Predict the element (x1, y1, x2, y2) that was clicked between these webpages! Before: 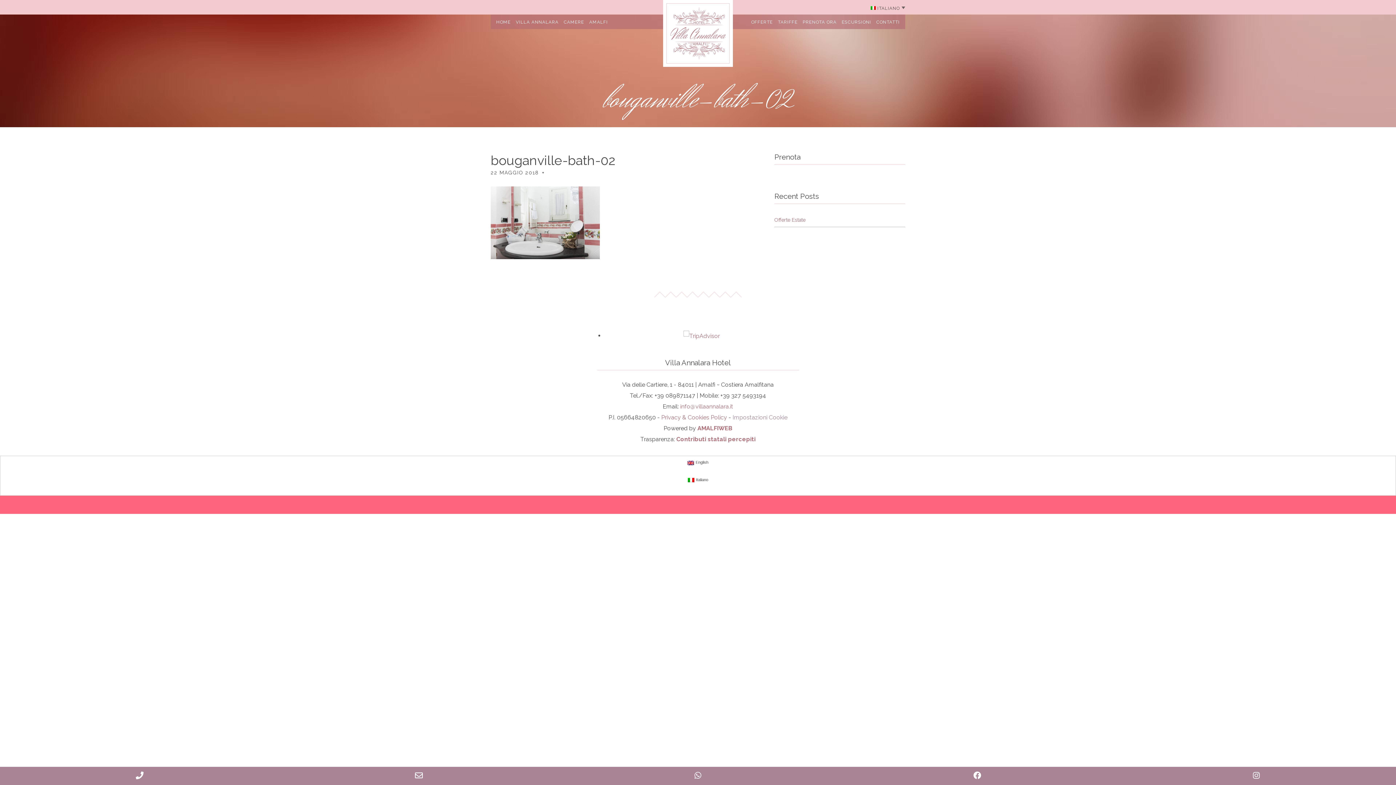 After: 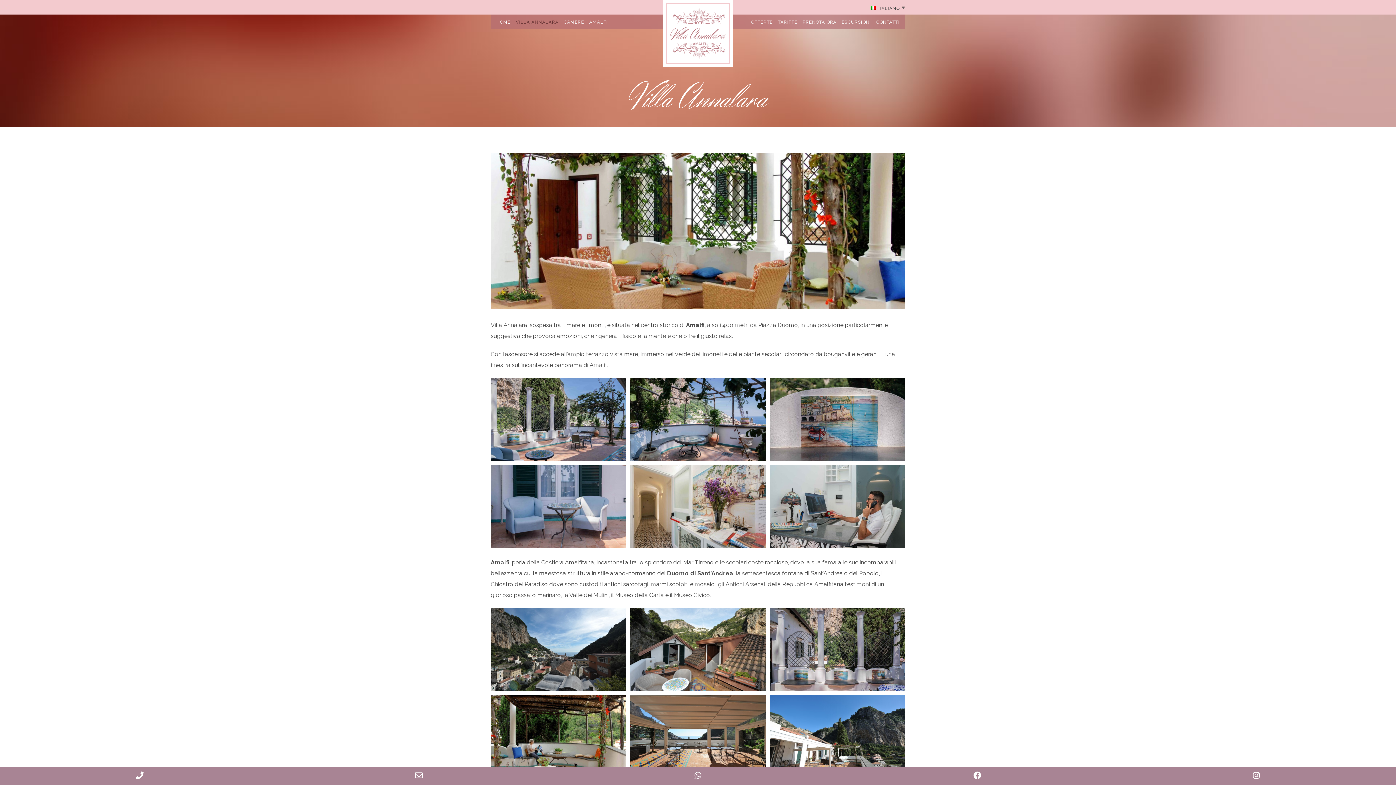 Action: label: VILLA ANNALARA bbox: (514, 14, 560, 29)